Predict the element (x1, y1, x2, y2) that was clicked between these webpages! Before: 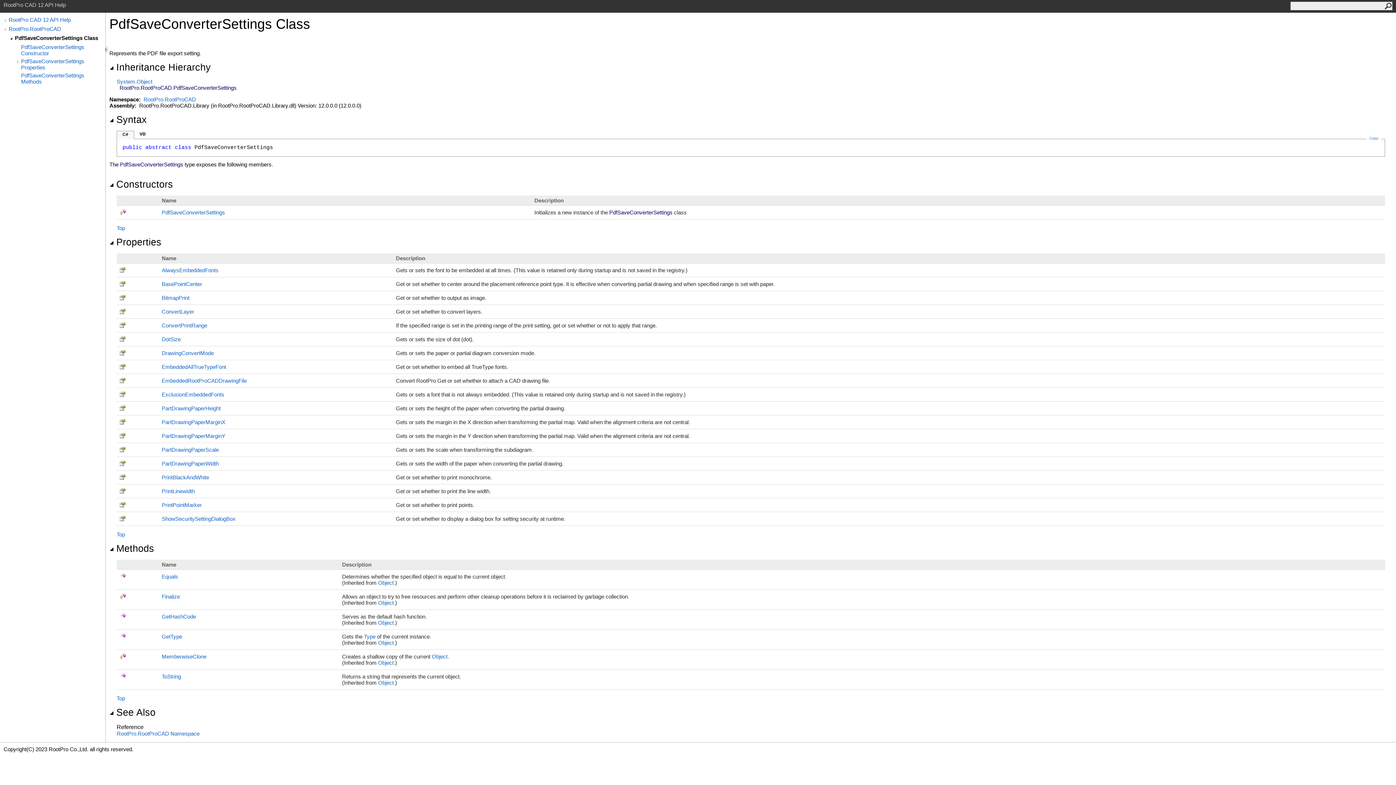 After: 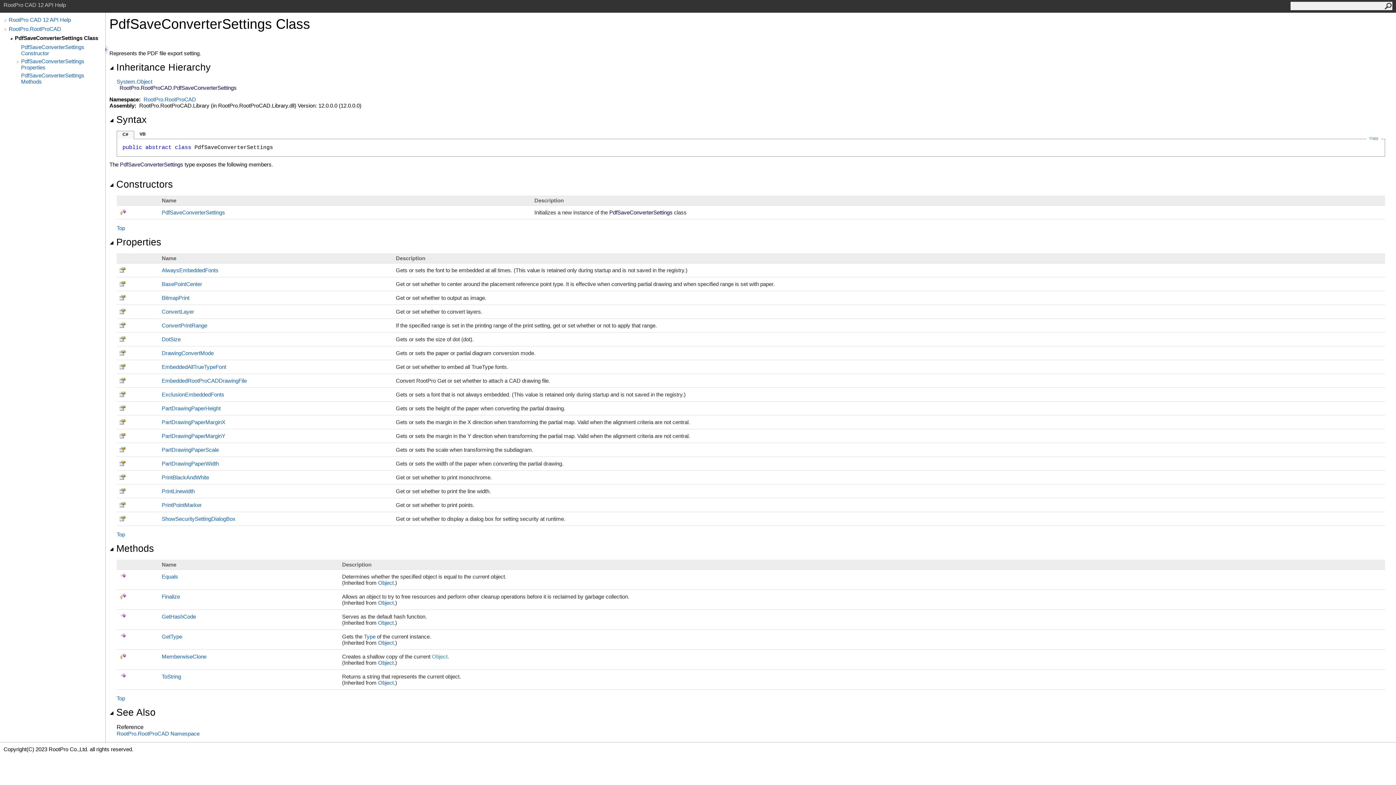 Action: bbox: (432, 653, 447, 660) label: Object